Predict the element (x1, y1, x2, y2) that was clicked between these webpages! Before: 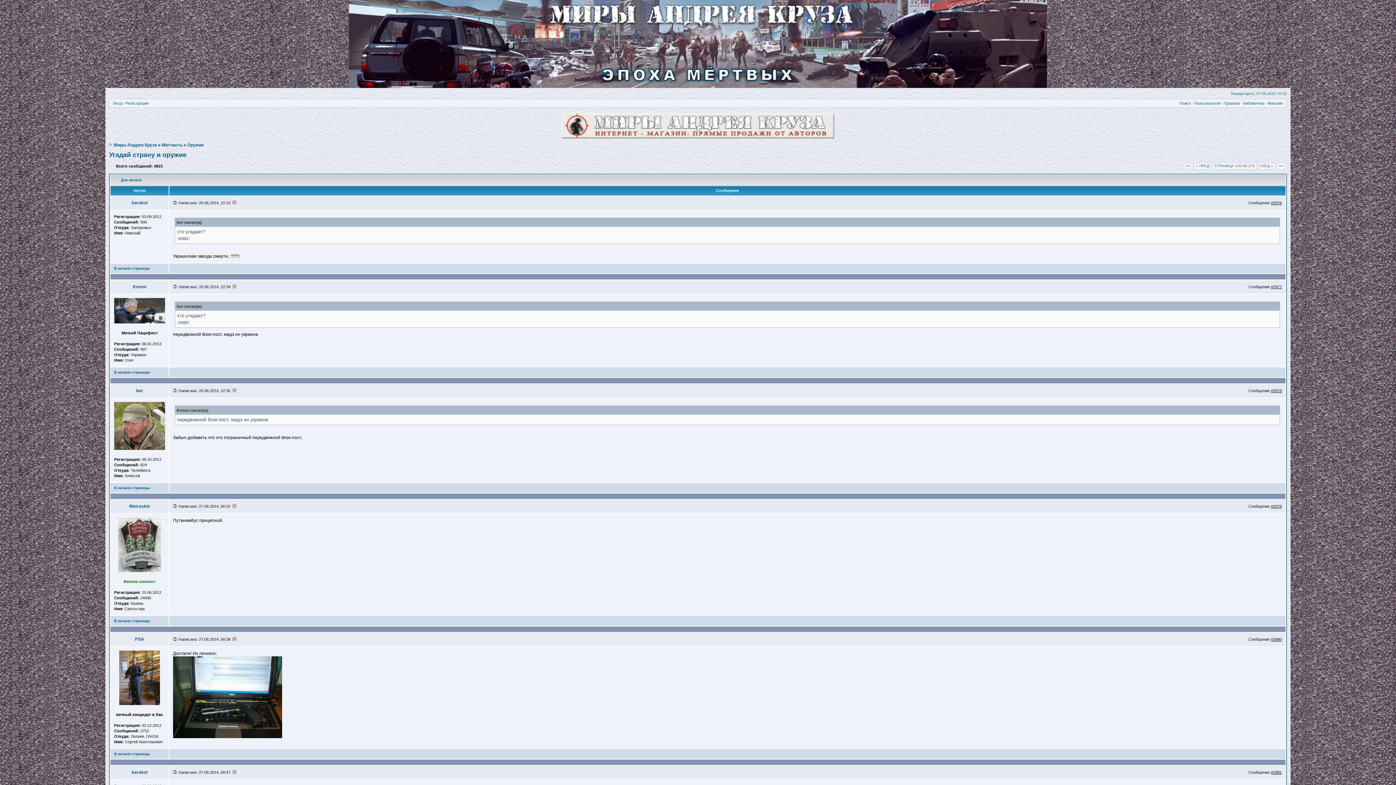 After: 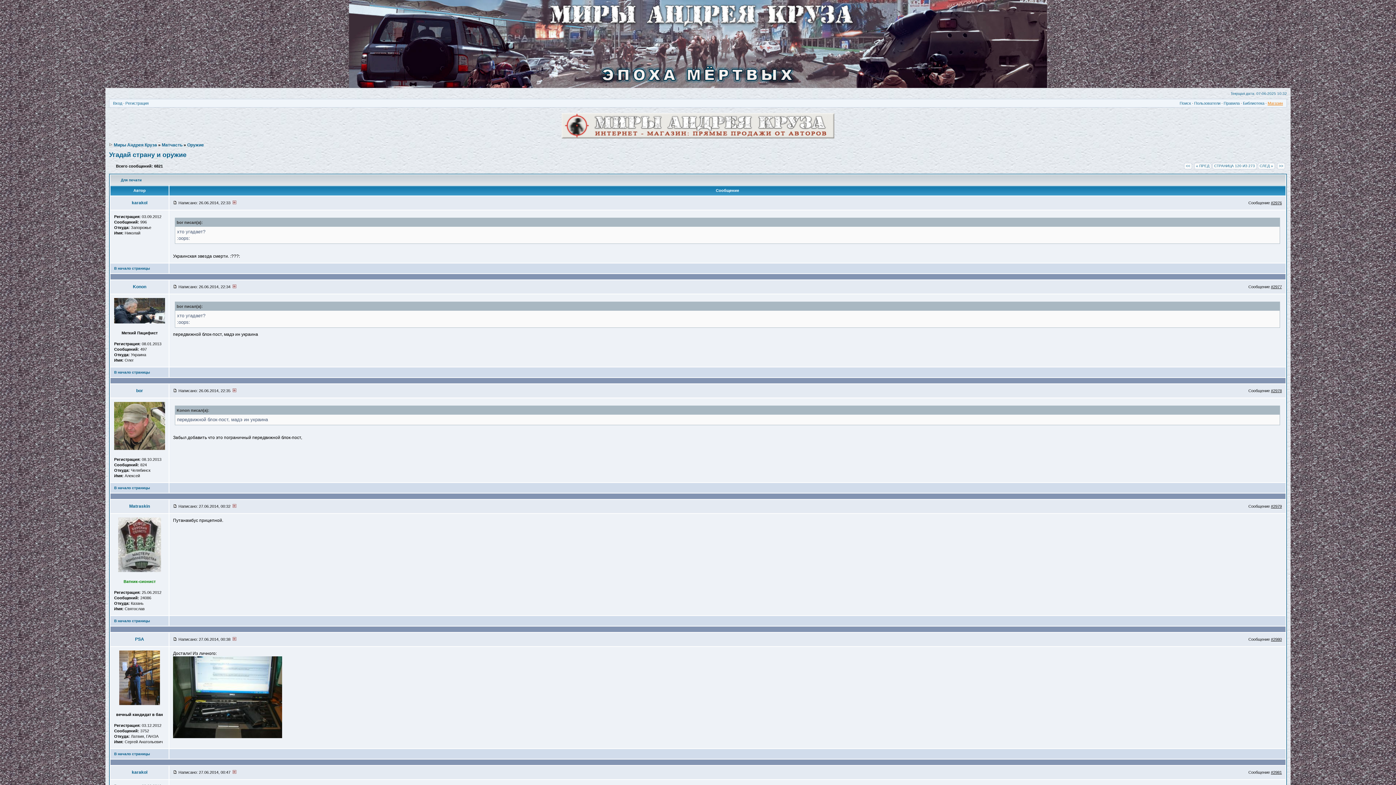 Action: label: Магазин bbox: (1268, 101, 1283, 105)